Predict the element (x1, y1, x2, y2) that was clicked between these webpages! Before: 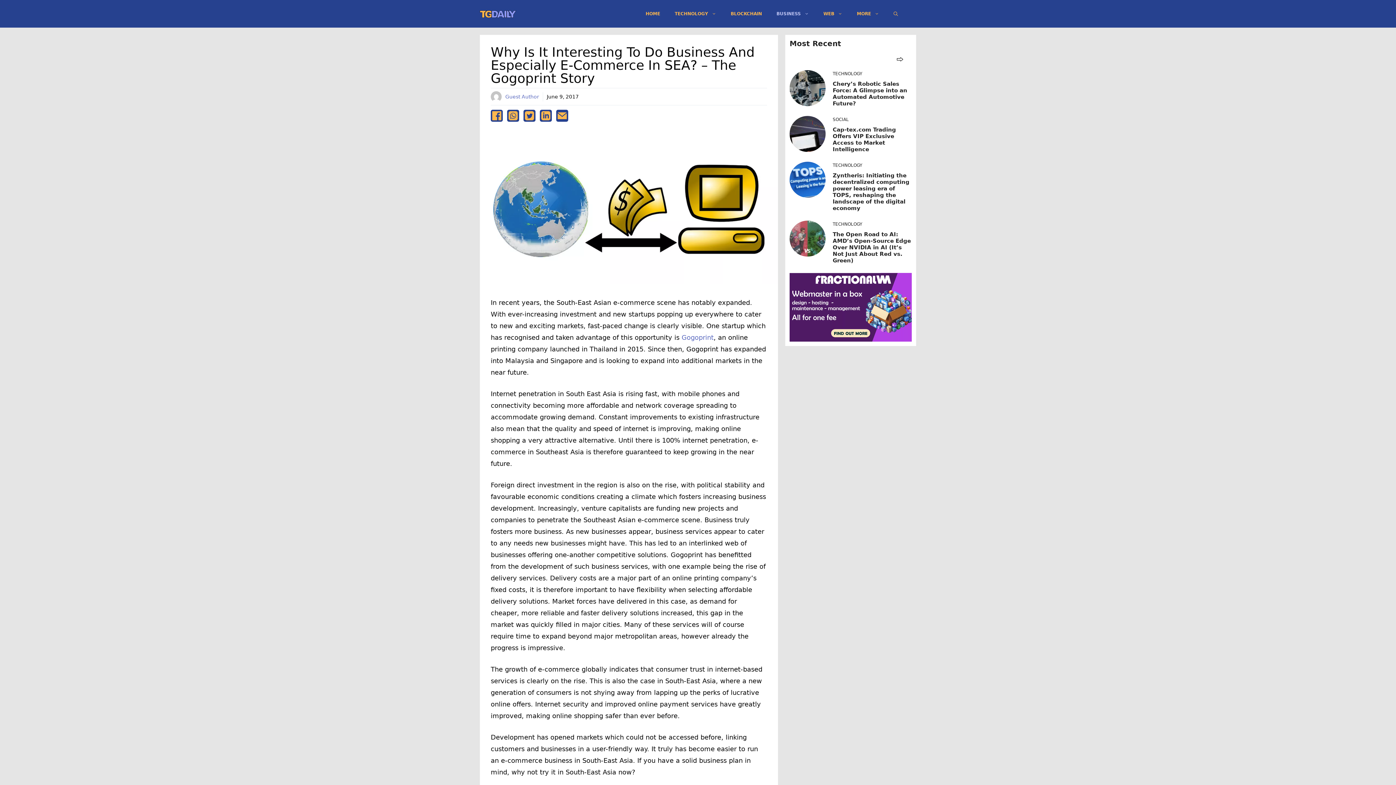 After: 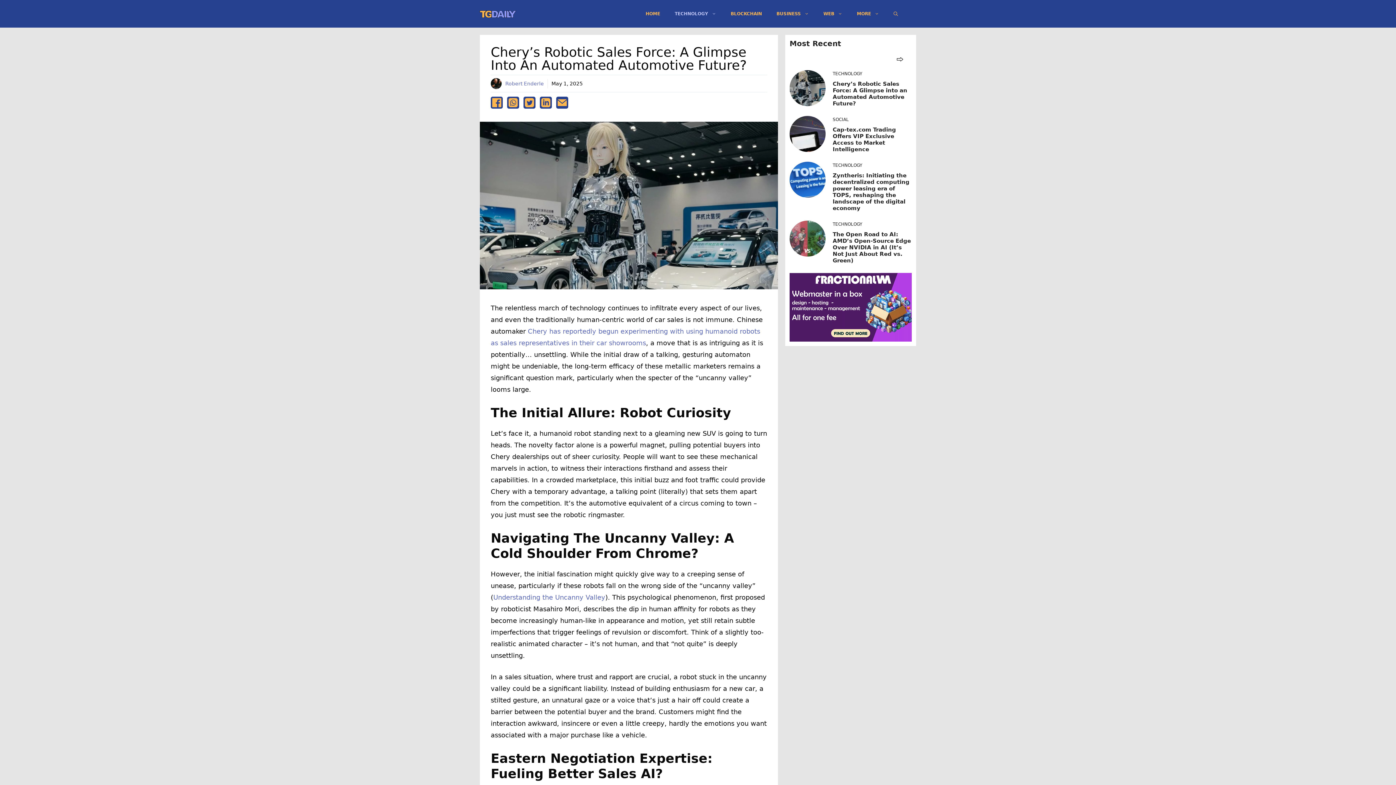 Action: bbox: (789, 83, 825, 91)